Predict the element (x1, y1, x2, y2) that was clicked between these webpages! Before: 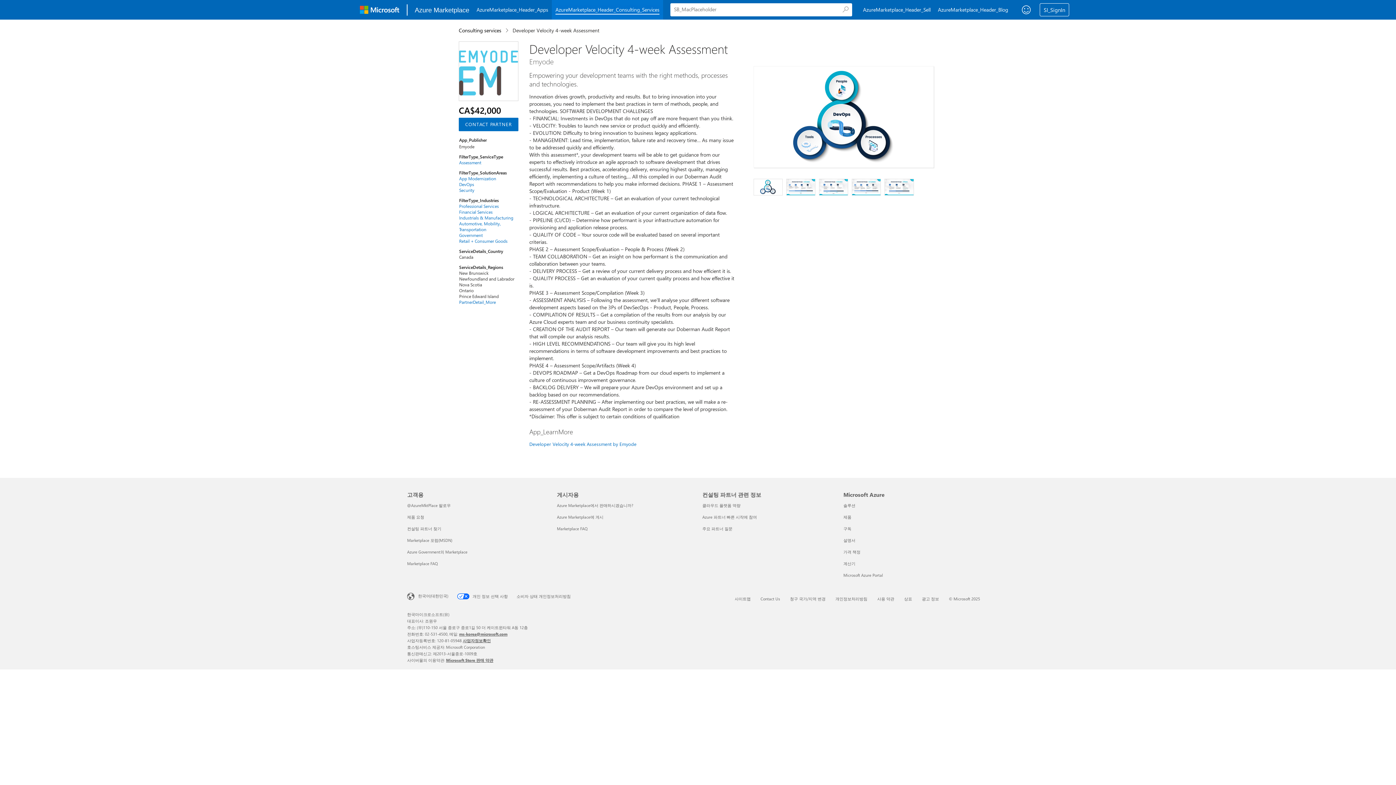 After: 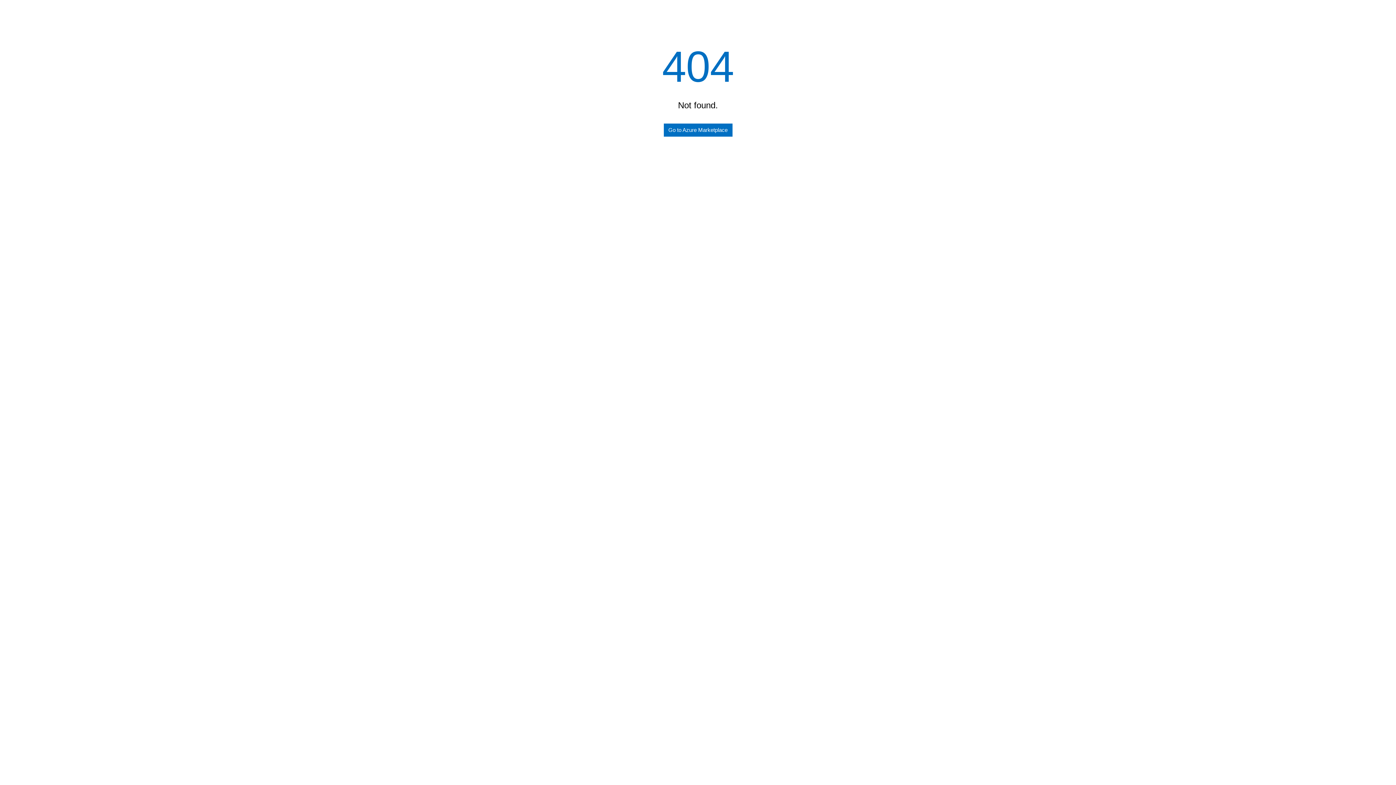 Action: bbox: (702, 526, 732, 531) label: 주요 파트너 질문 컨설팅 파트너 관련 정보